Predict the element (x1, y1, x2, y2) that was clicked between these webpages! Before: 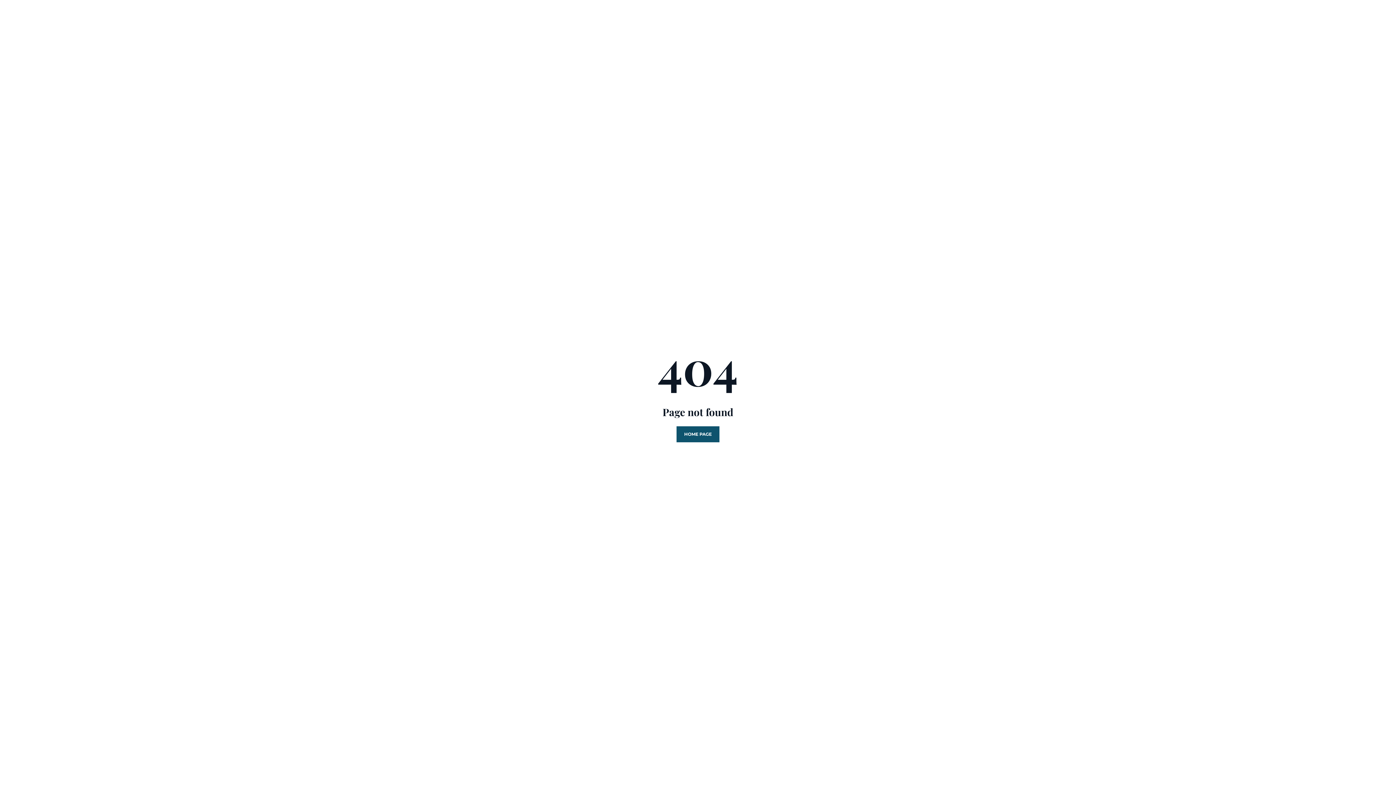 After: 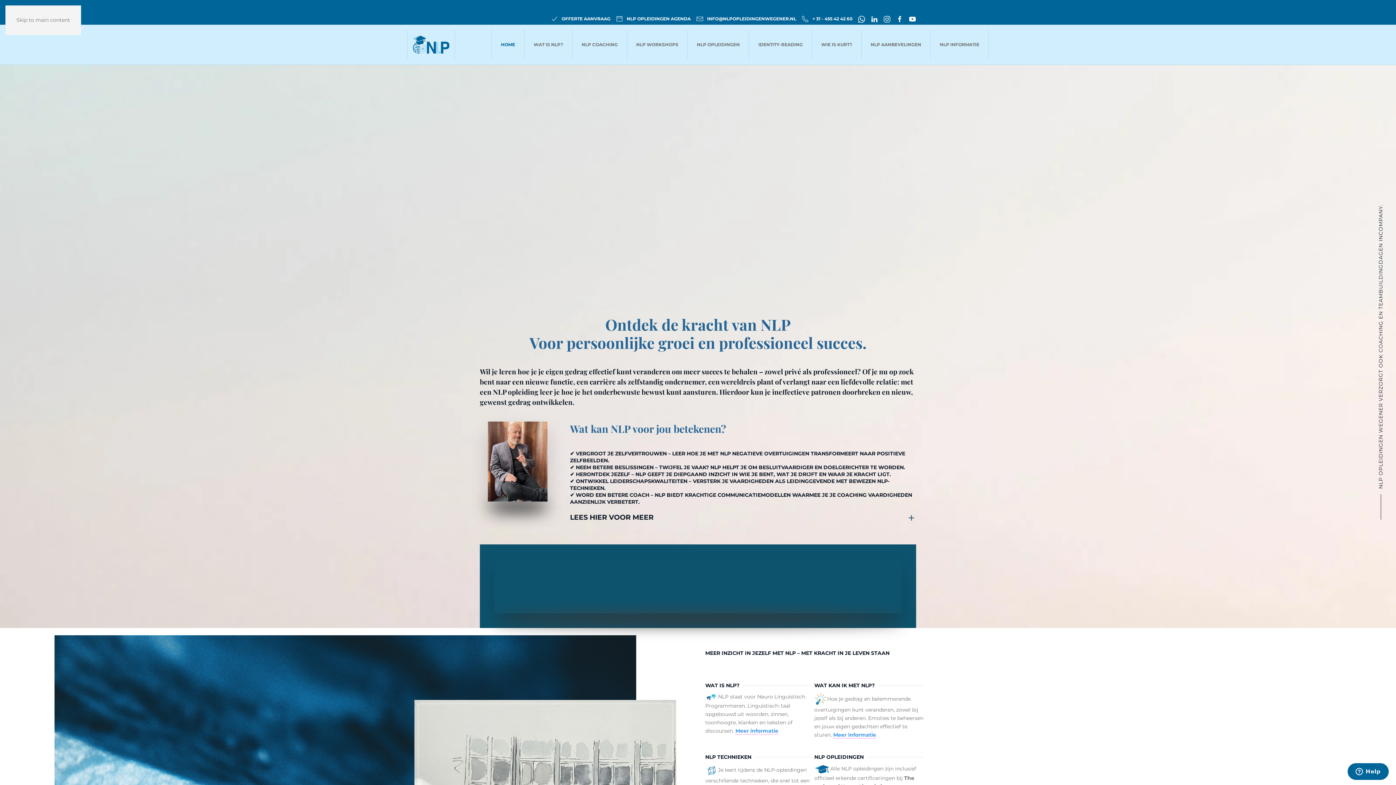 Action: label: HOME PAGE bbox: (676, 426, 719, 442)